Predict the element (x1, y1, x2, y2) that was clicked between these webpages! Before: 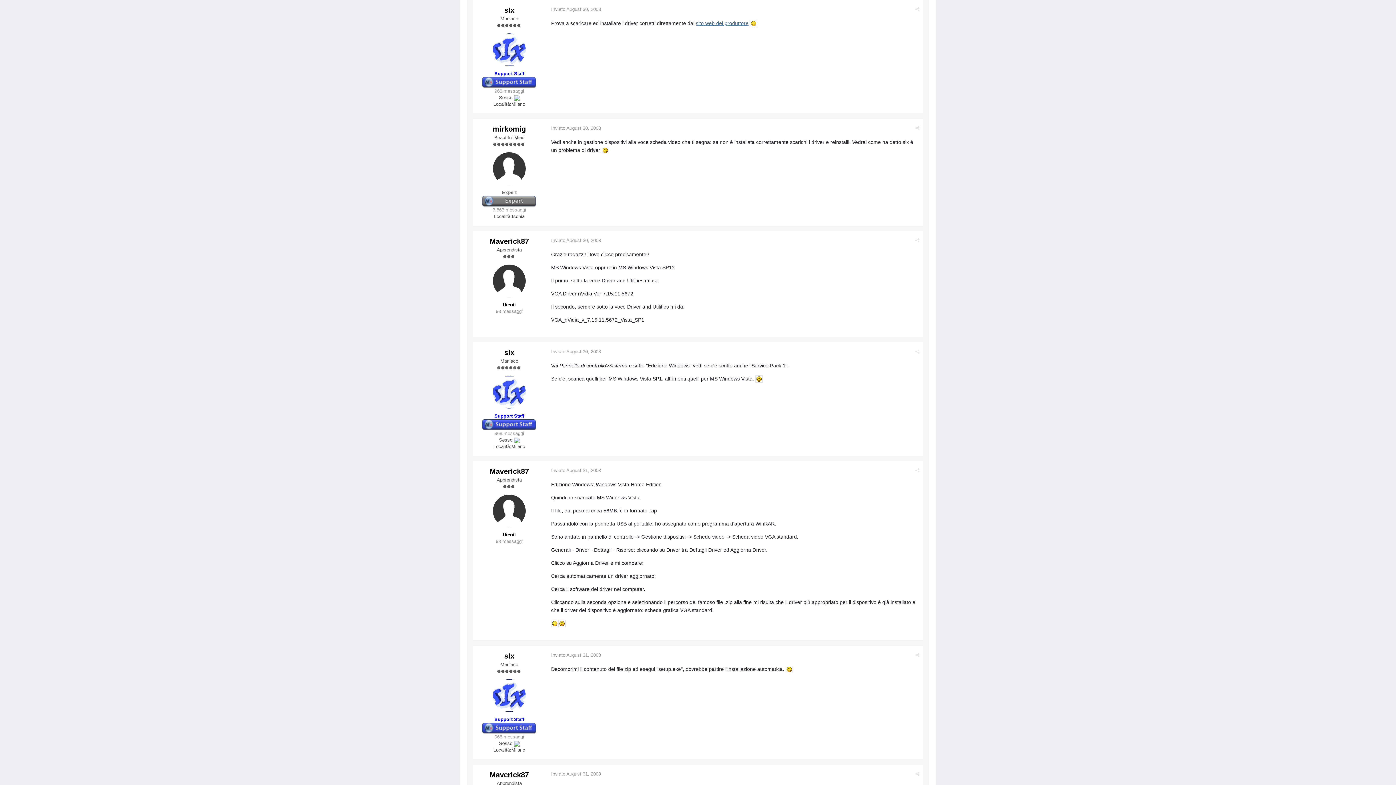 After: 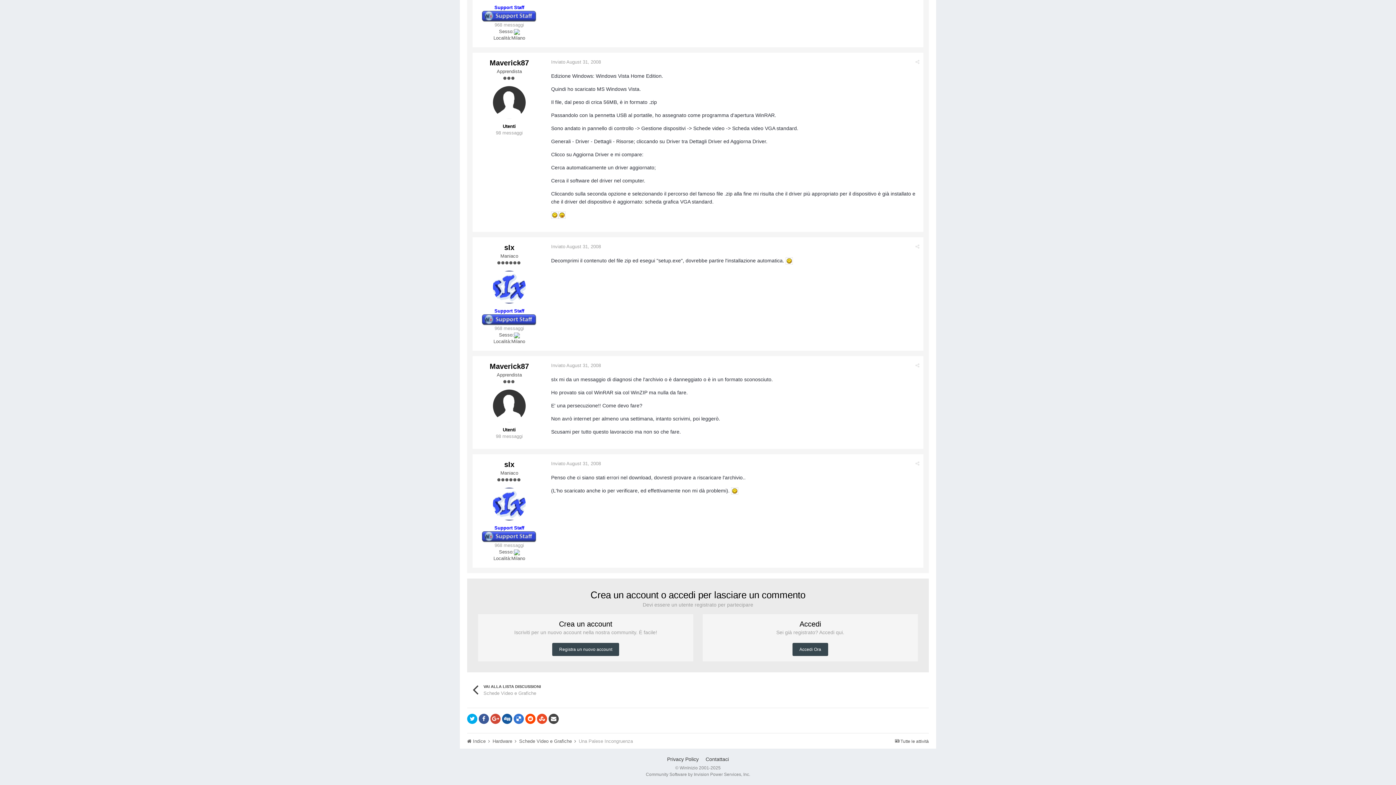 Action: bbox: (551, 652, 601, 658) label: Inviato August 31, 2008